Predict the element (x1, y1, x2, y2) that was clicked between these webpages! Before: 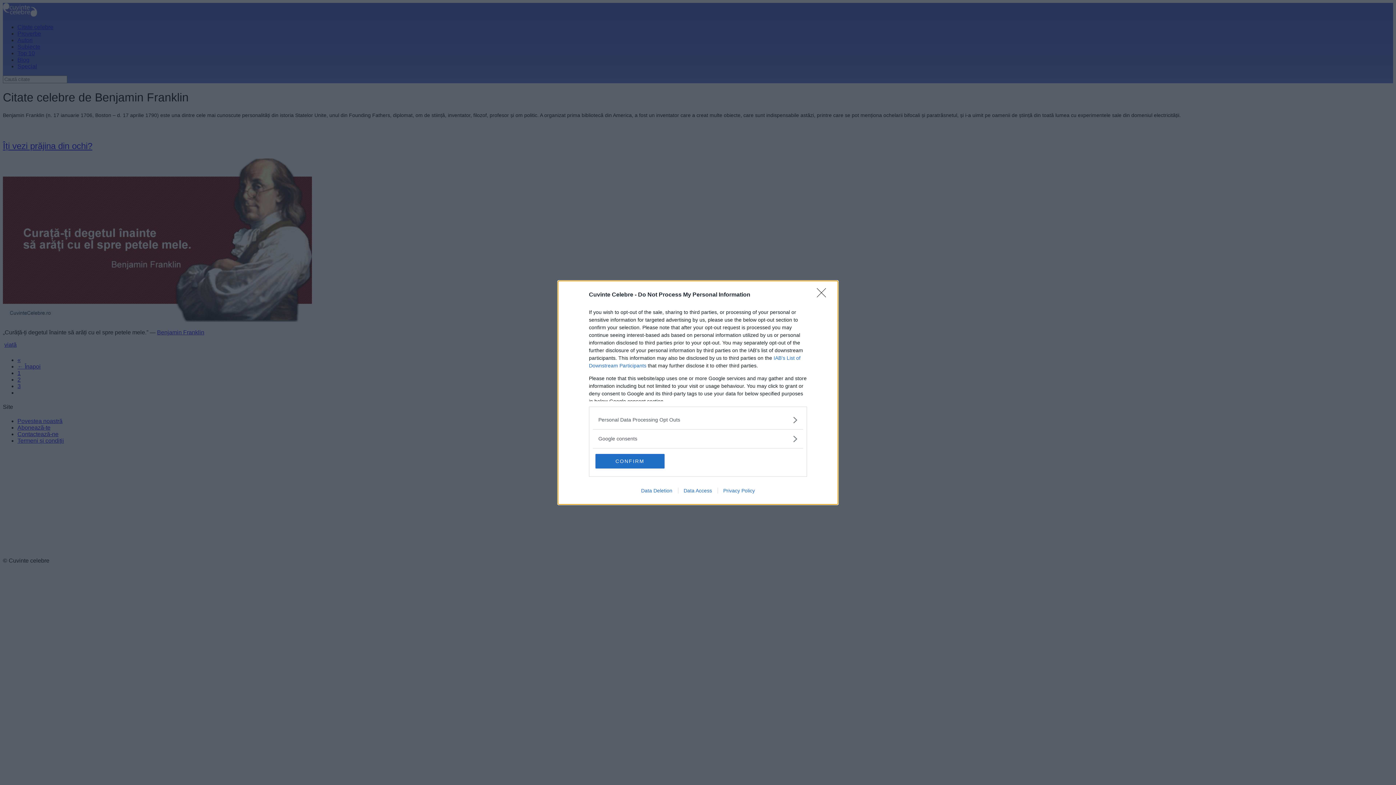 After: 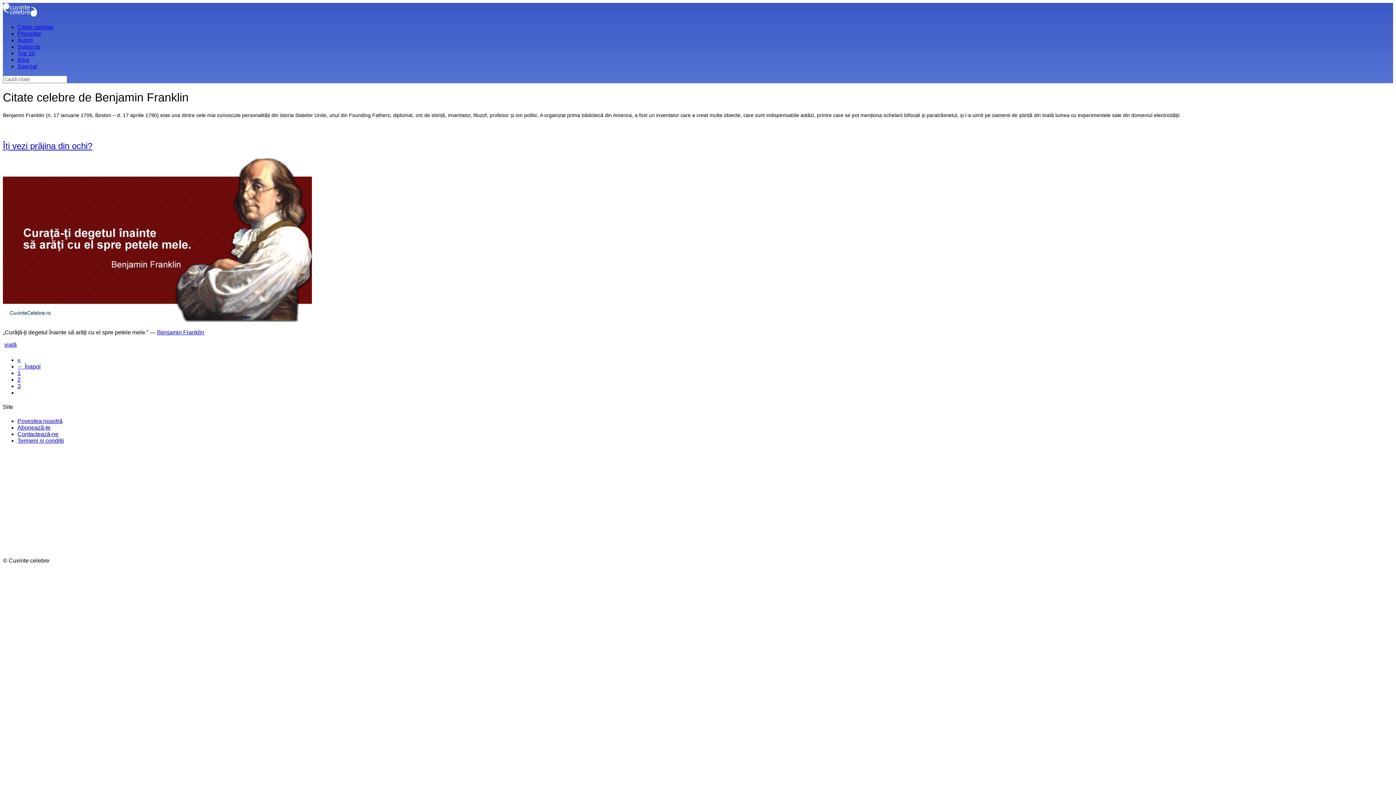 Action: label: Close bbox: (817, 288, 830, 302)